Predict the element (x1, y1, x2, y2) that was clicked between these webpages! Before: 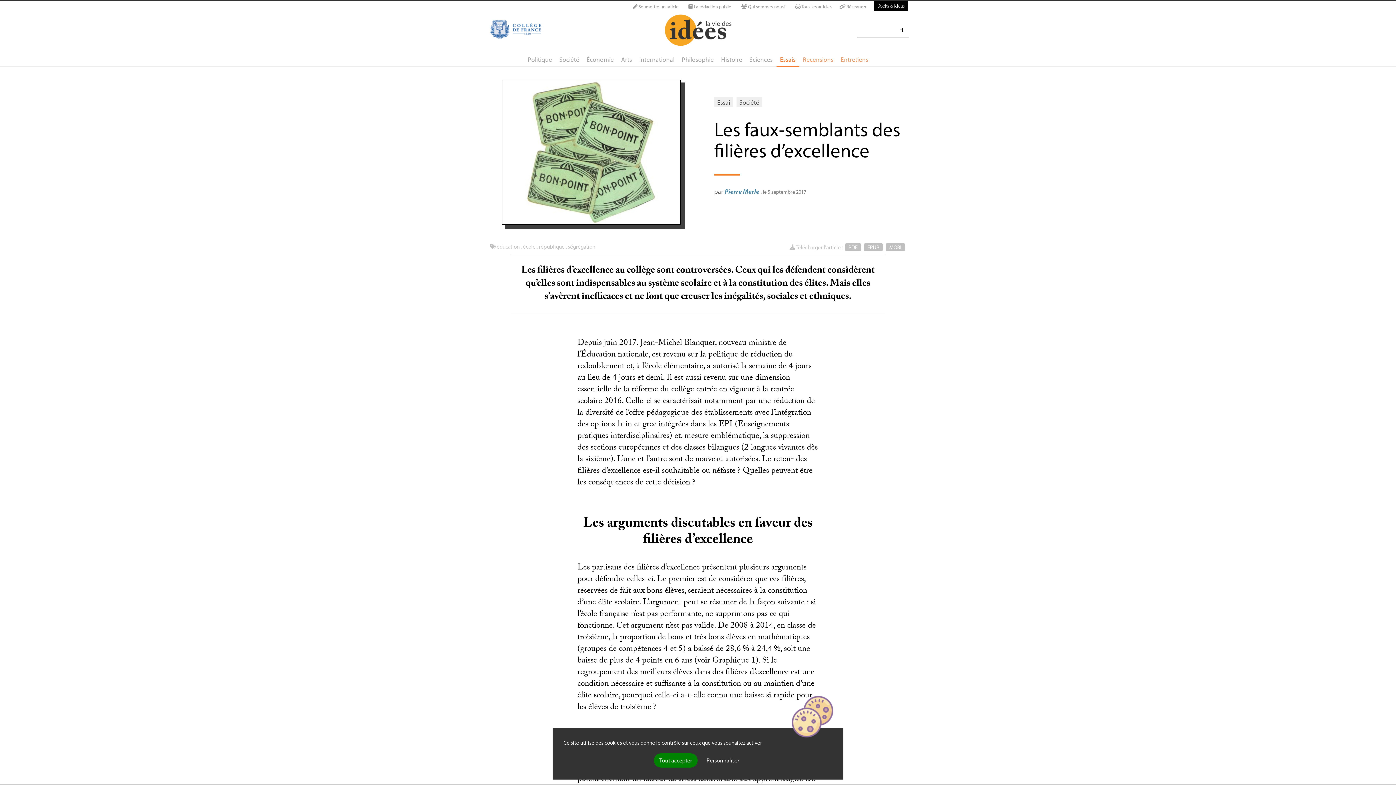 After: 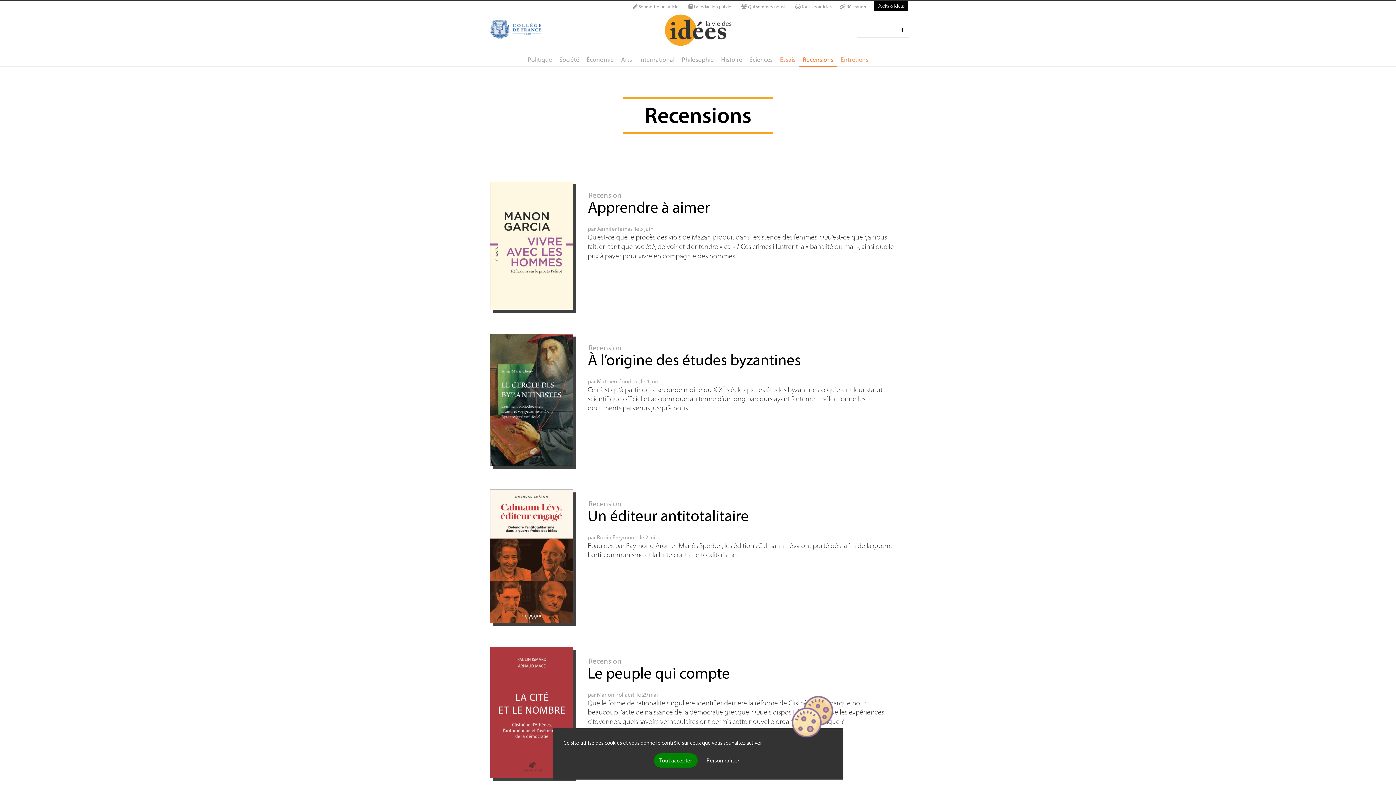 Action: bbox: (799, 53, 837, 65) label: Recensions